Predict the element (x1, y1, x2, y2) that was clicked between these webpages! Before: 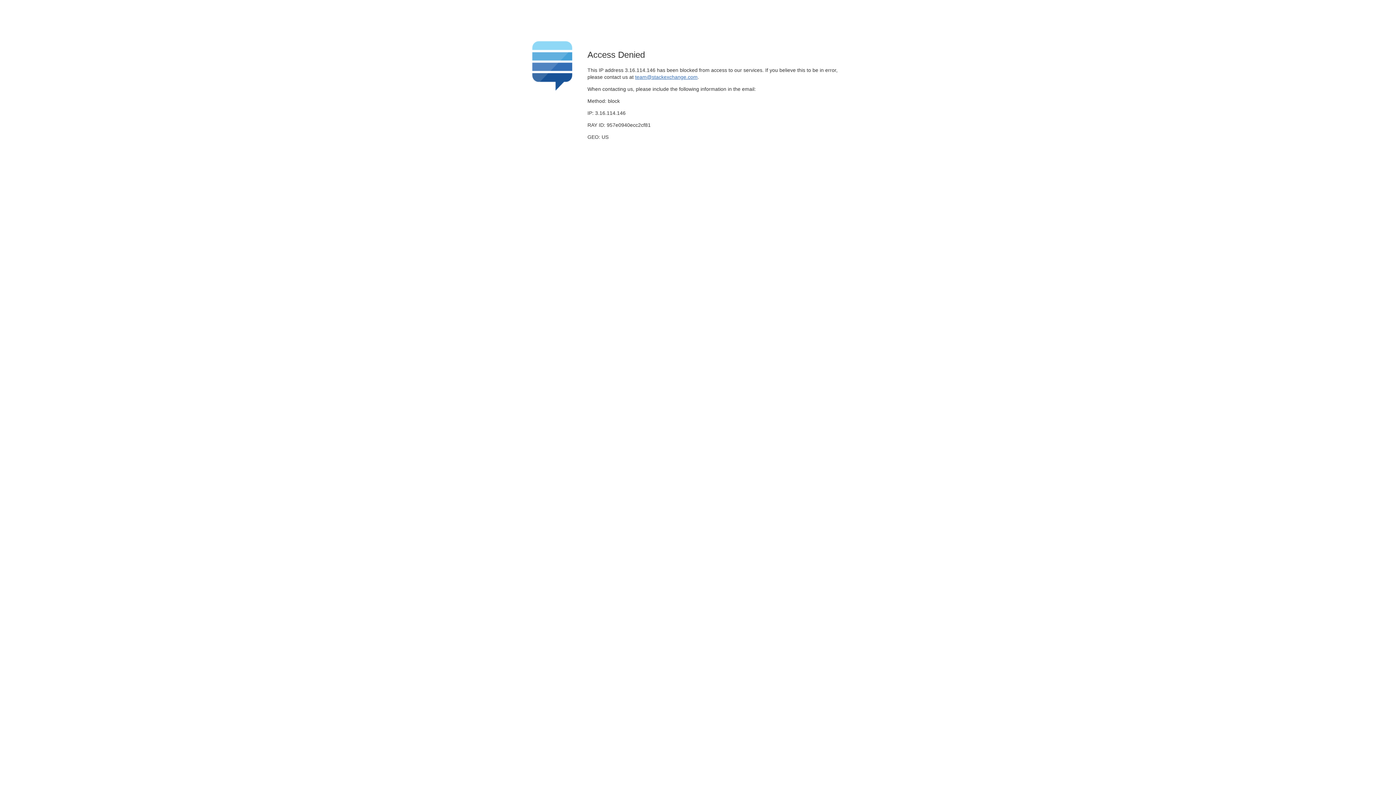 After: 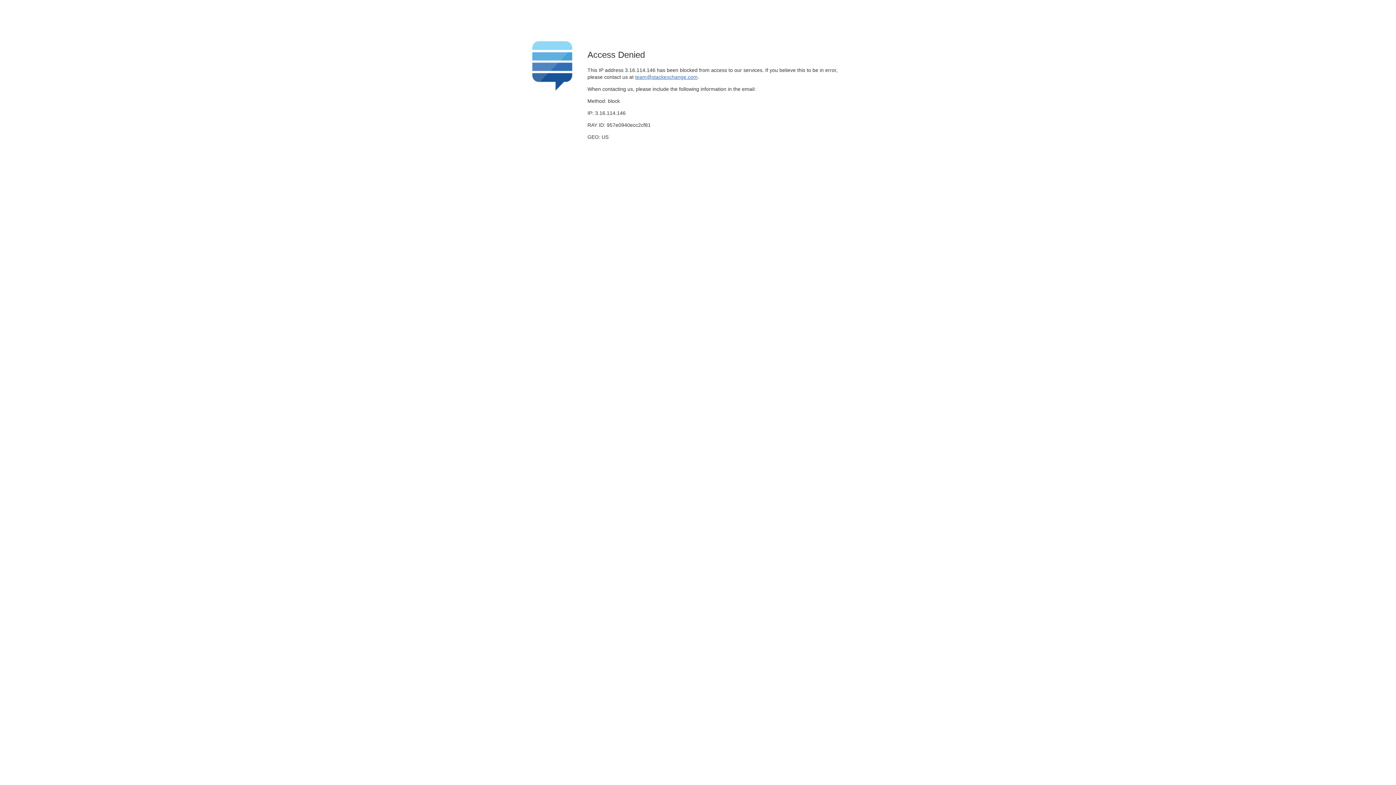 Action: label: team@stackexchange.com bbox: (635, 74, 697, 79)